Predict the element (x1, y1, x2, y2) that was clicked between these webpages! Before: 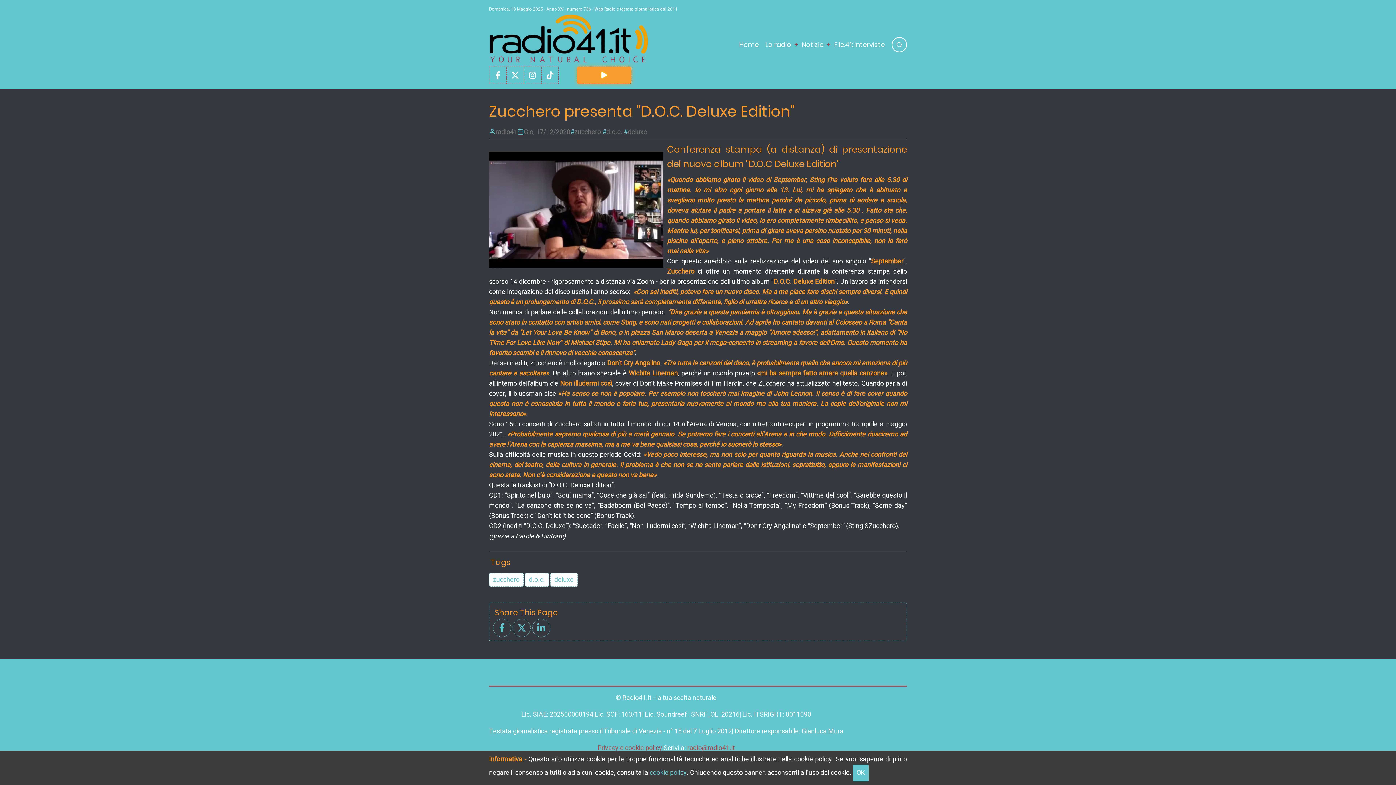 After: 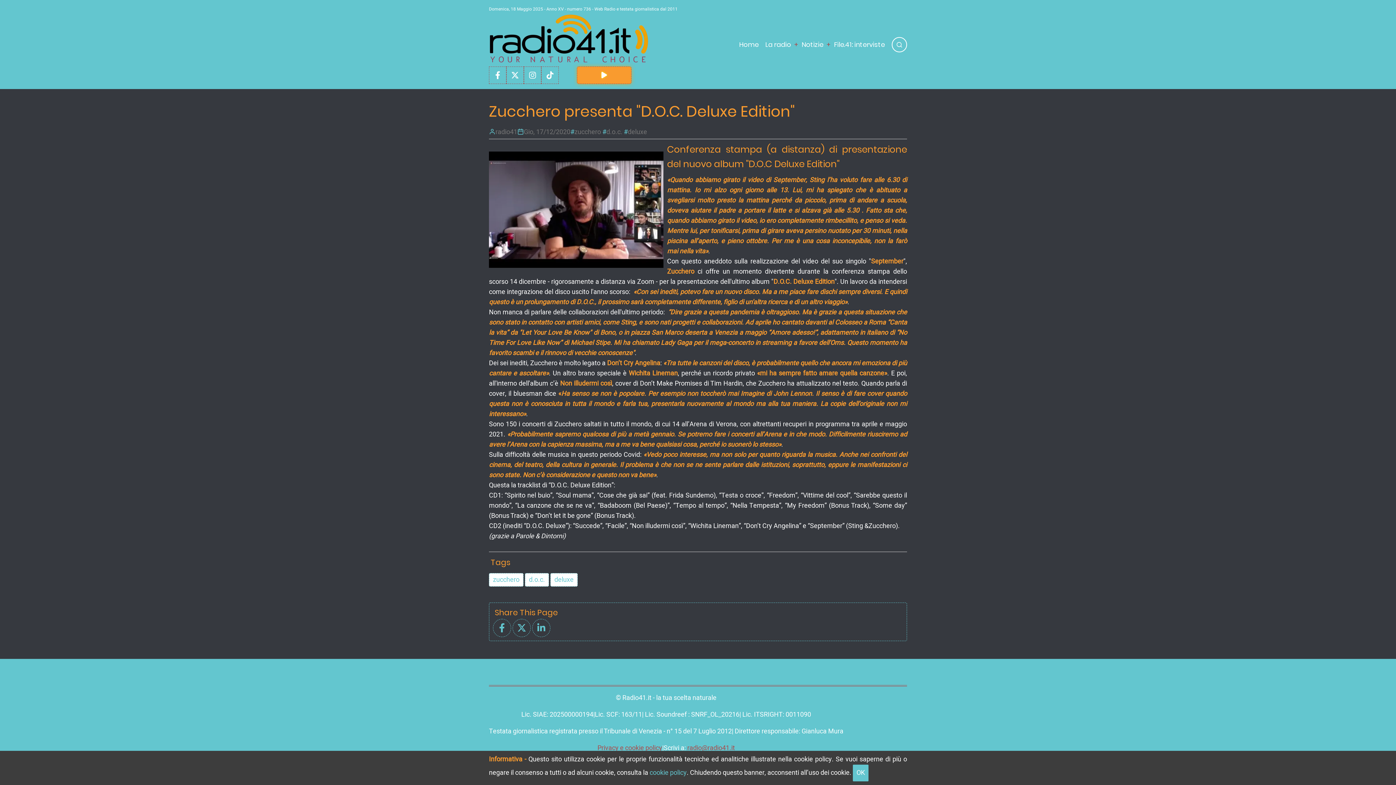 Action: bbox: (577, 66, 631, 84)